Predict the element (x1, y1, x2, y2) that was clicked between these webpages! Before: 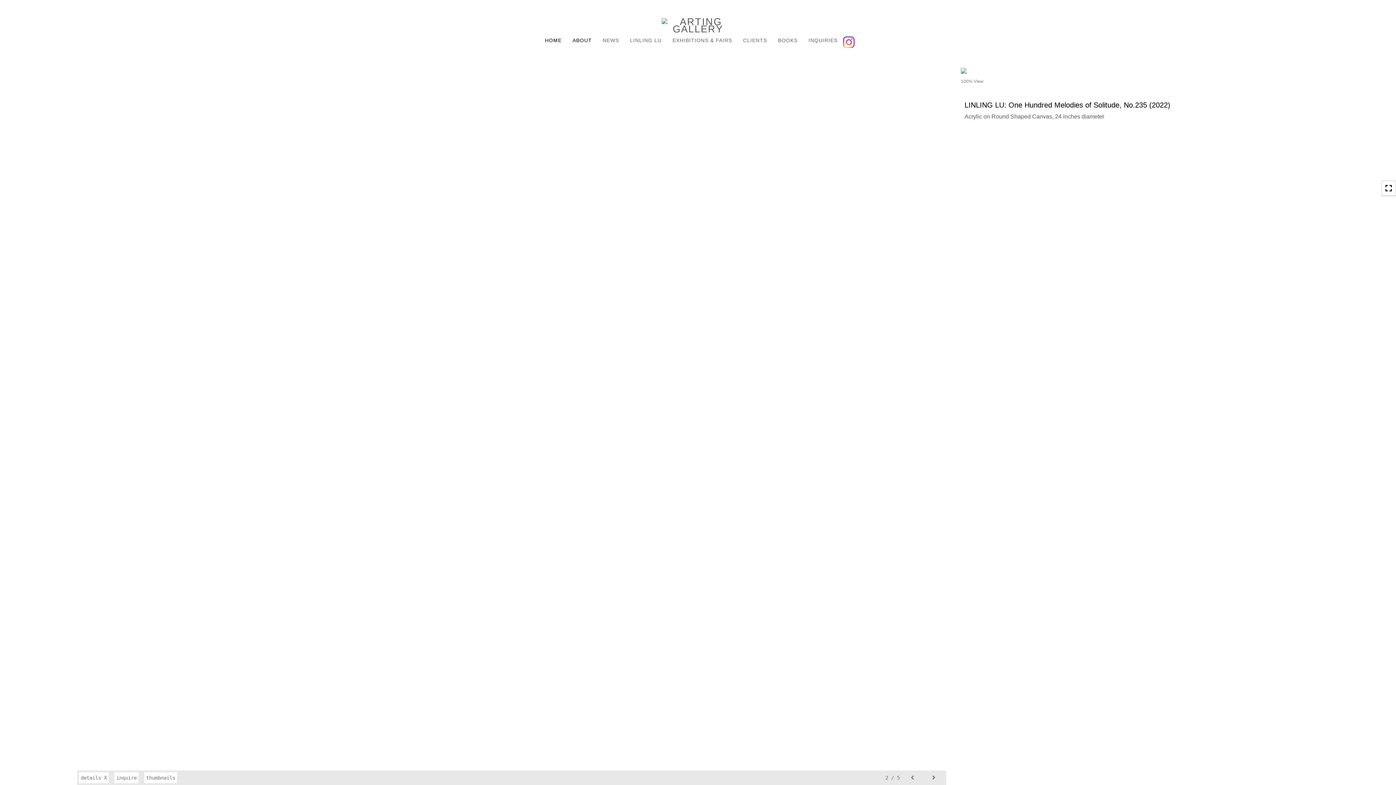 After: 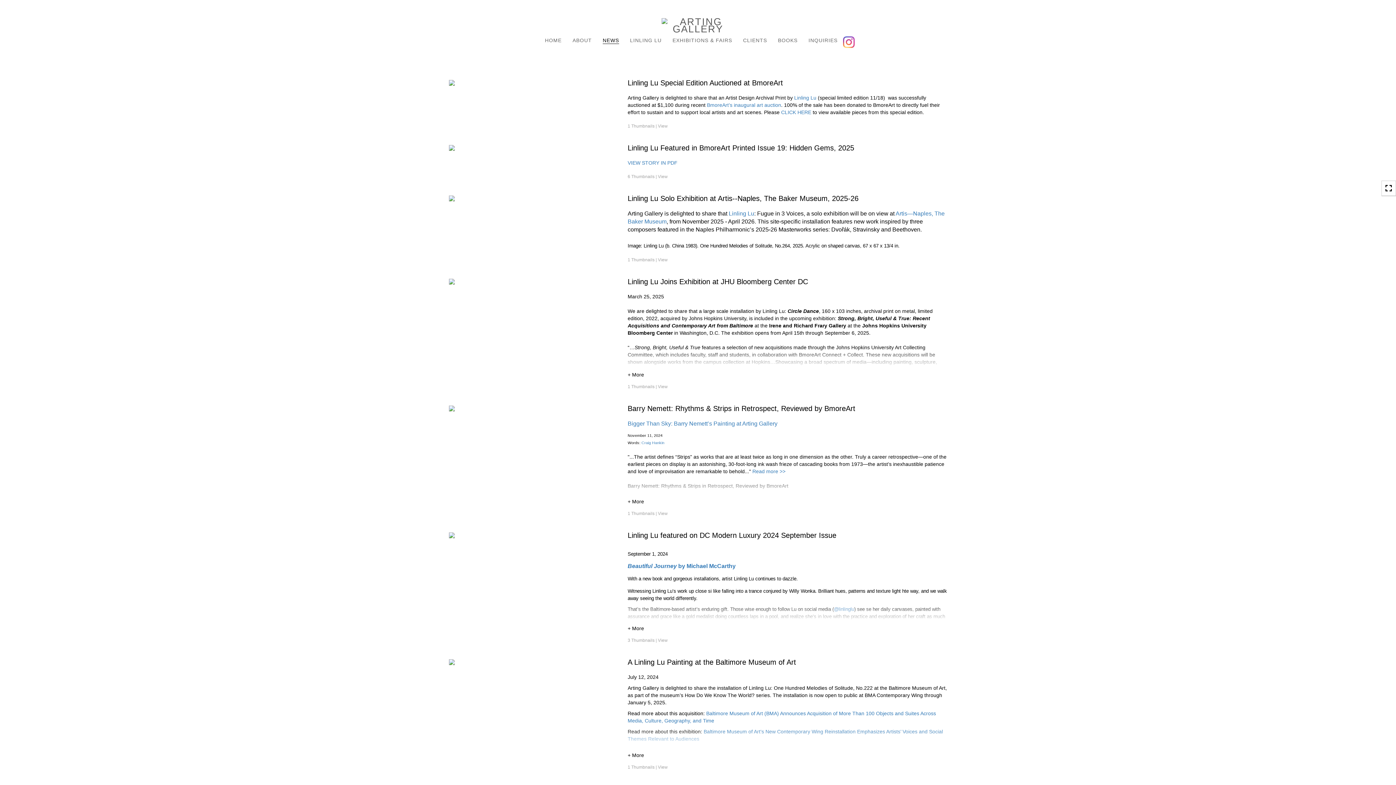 Action: label: NEWS bbox: (597, 32, 624, 44)